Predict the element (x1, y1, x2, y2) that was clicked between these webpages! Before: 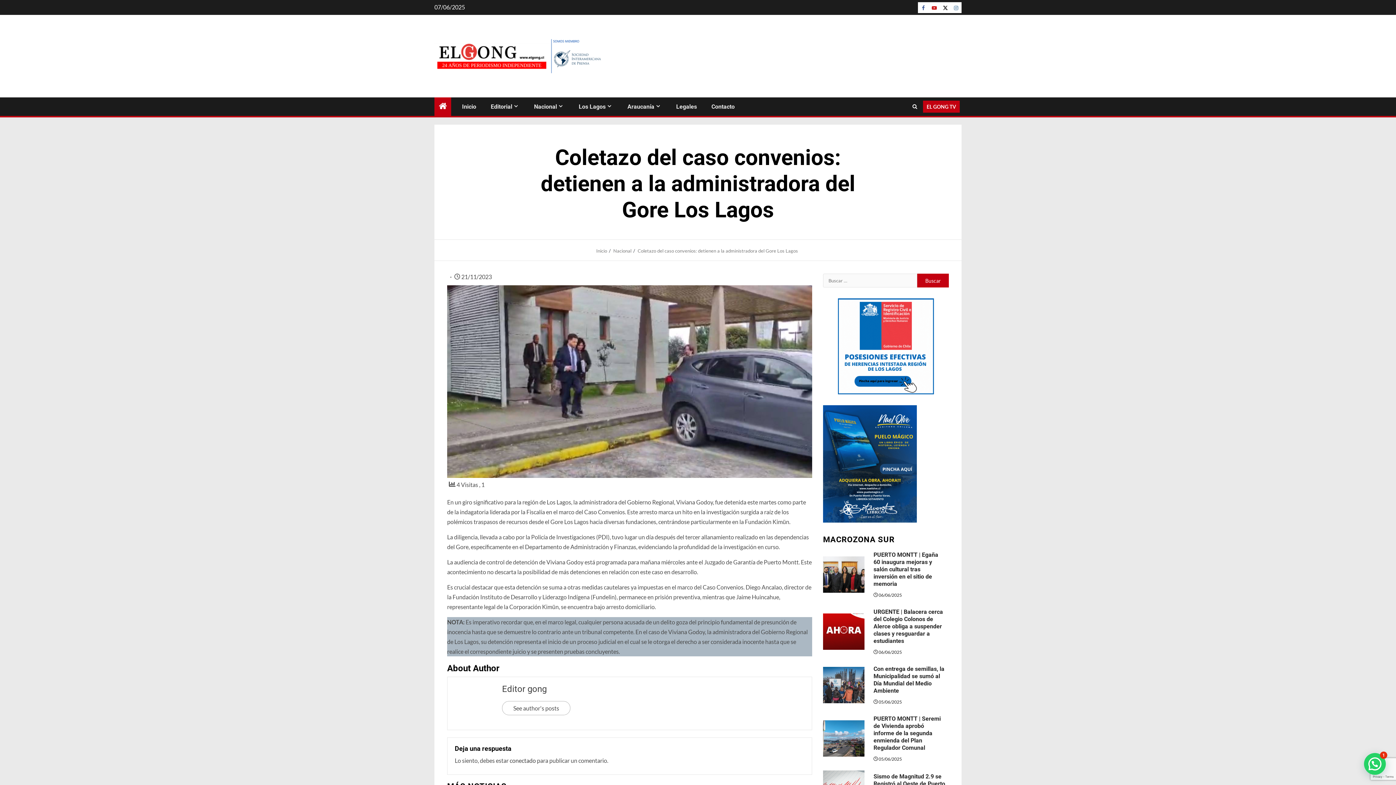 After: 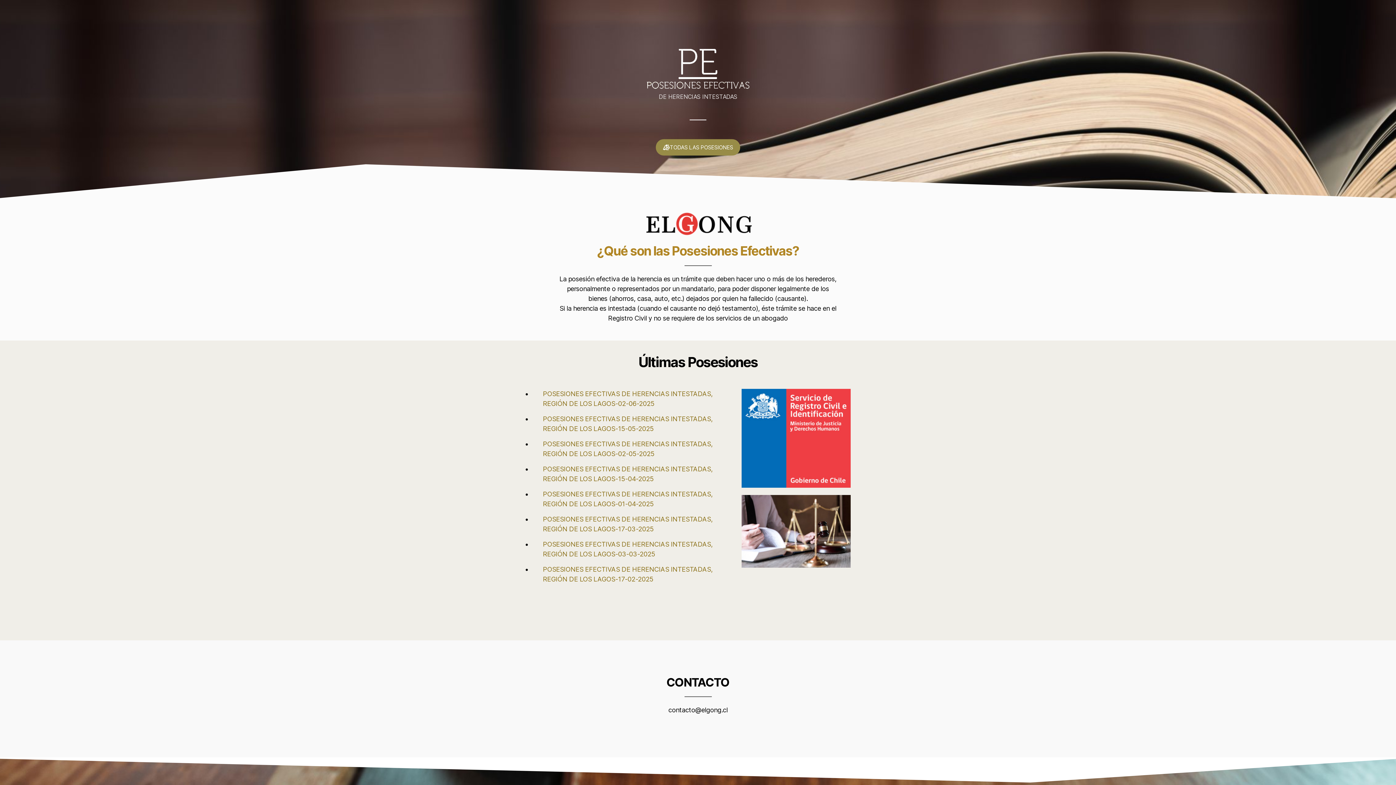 Action: bbox: (838, 386, 934, 393)